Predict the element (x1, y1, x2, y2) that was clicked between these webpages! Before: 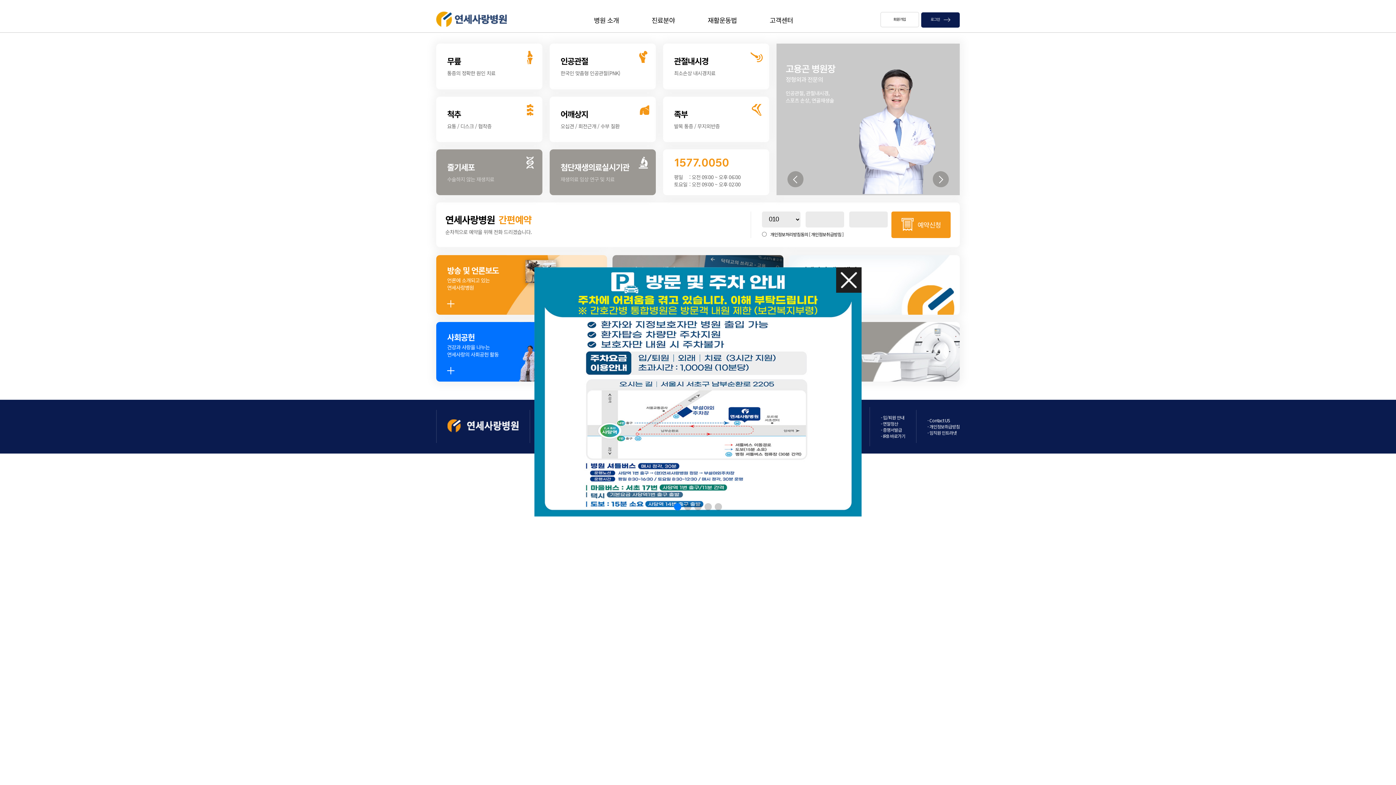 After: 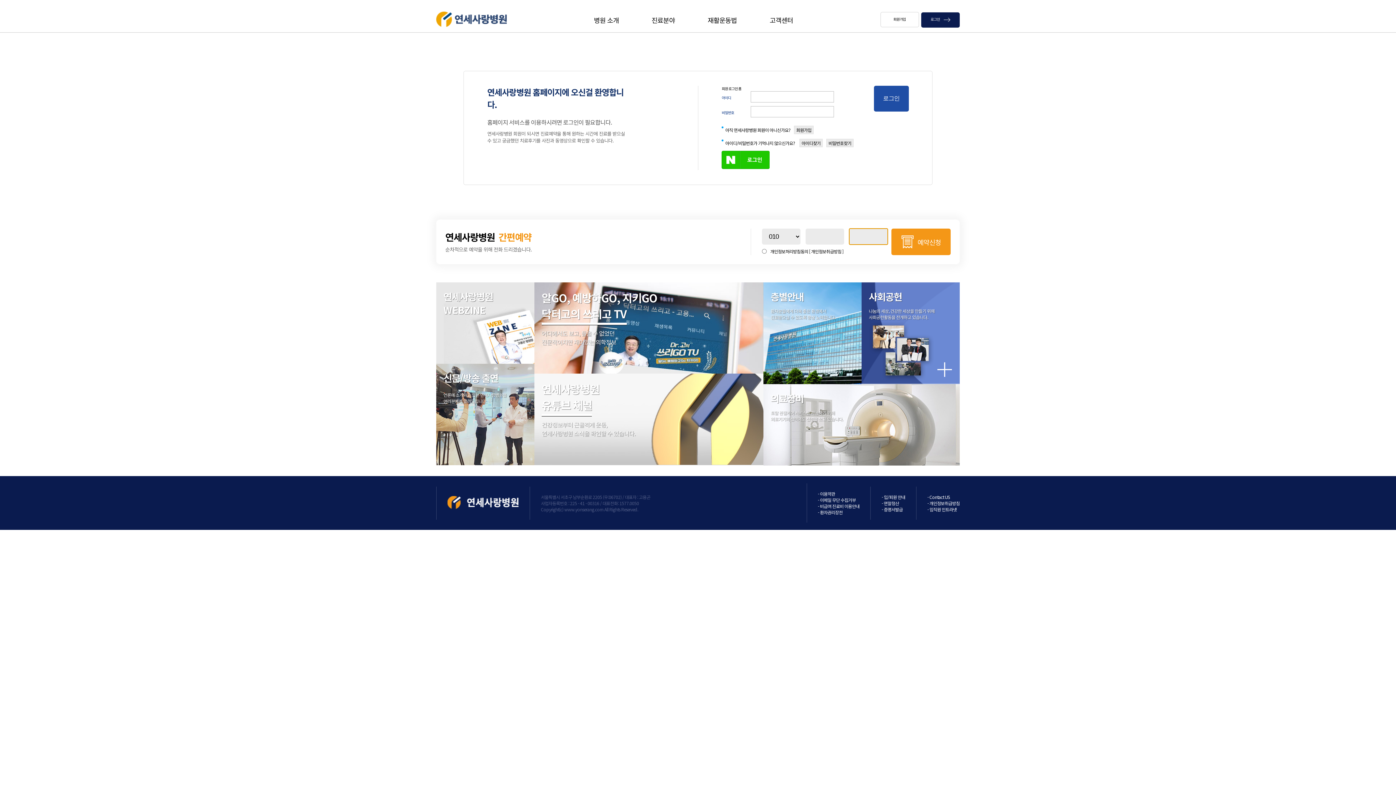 Action: bbox: (927, 429, 957, 436) label: - 임직원 인트라넷